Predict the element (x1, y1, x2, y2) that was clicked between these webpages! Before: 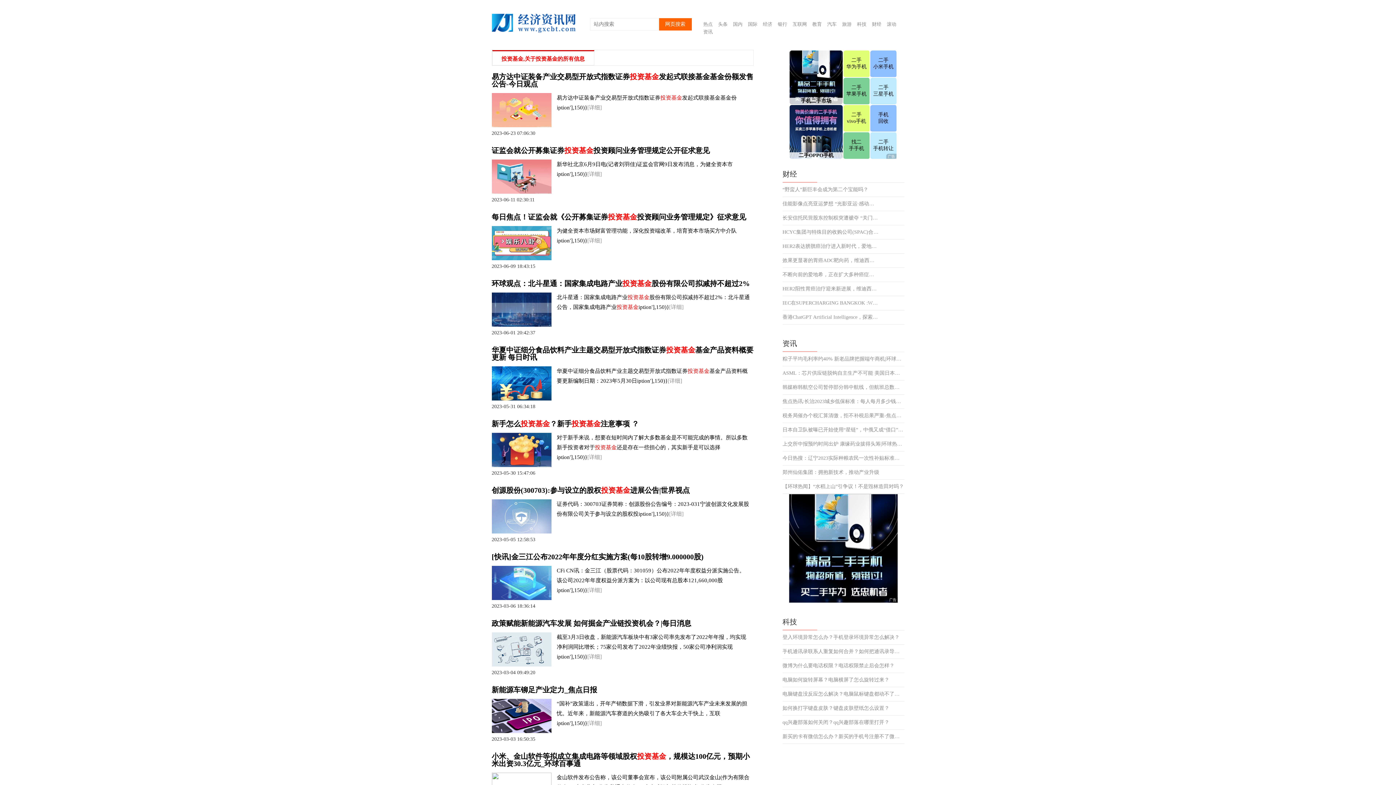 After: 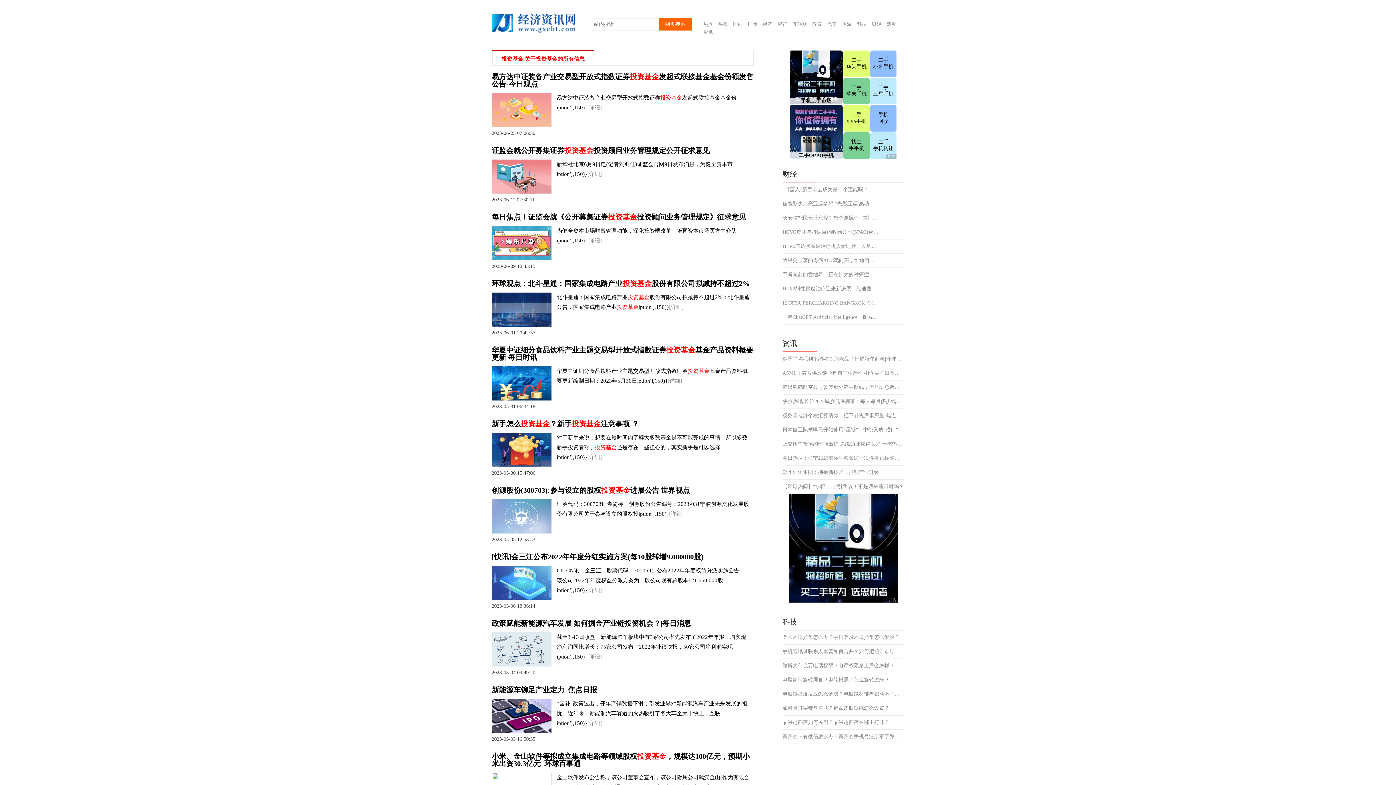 Action: label: 经济 bbox: (763, 21, 772, 26)